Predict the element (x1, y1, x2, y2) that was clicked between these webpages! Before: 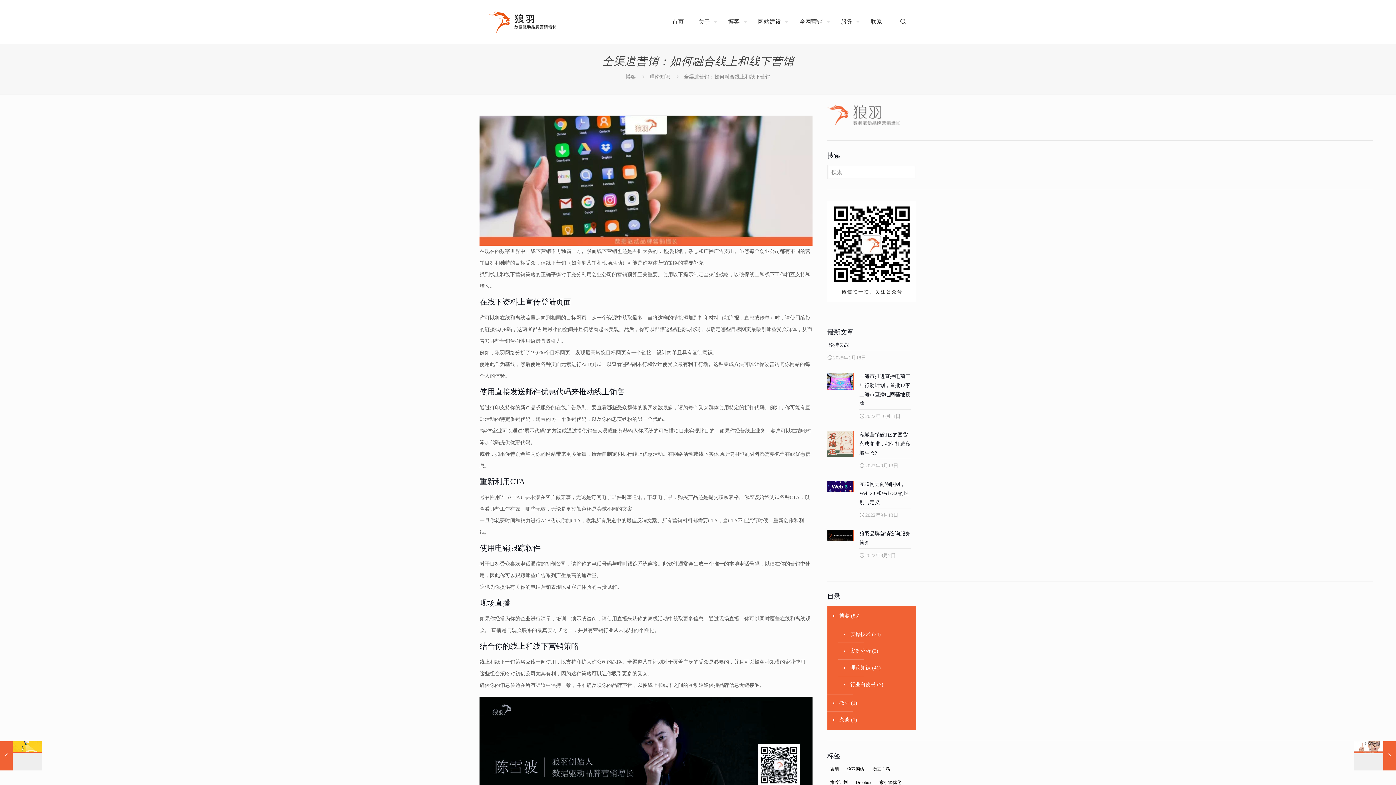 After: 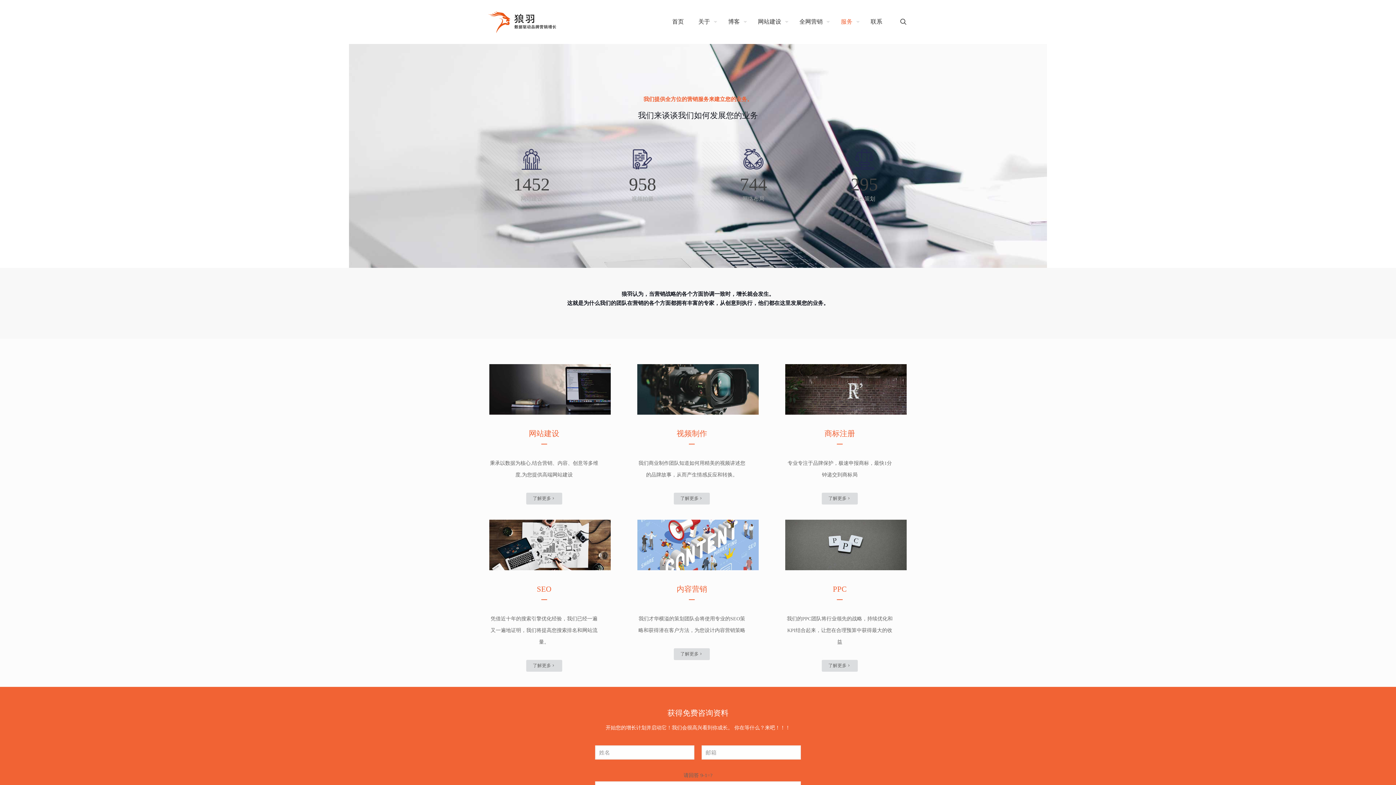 Action: bbox: (833, 0, 863, 43) label: 服务